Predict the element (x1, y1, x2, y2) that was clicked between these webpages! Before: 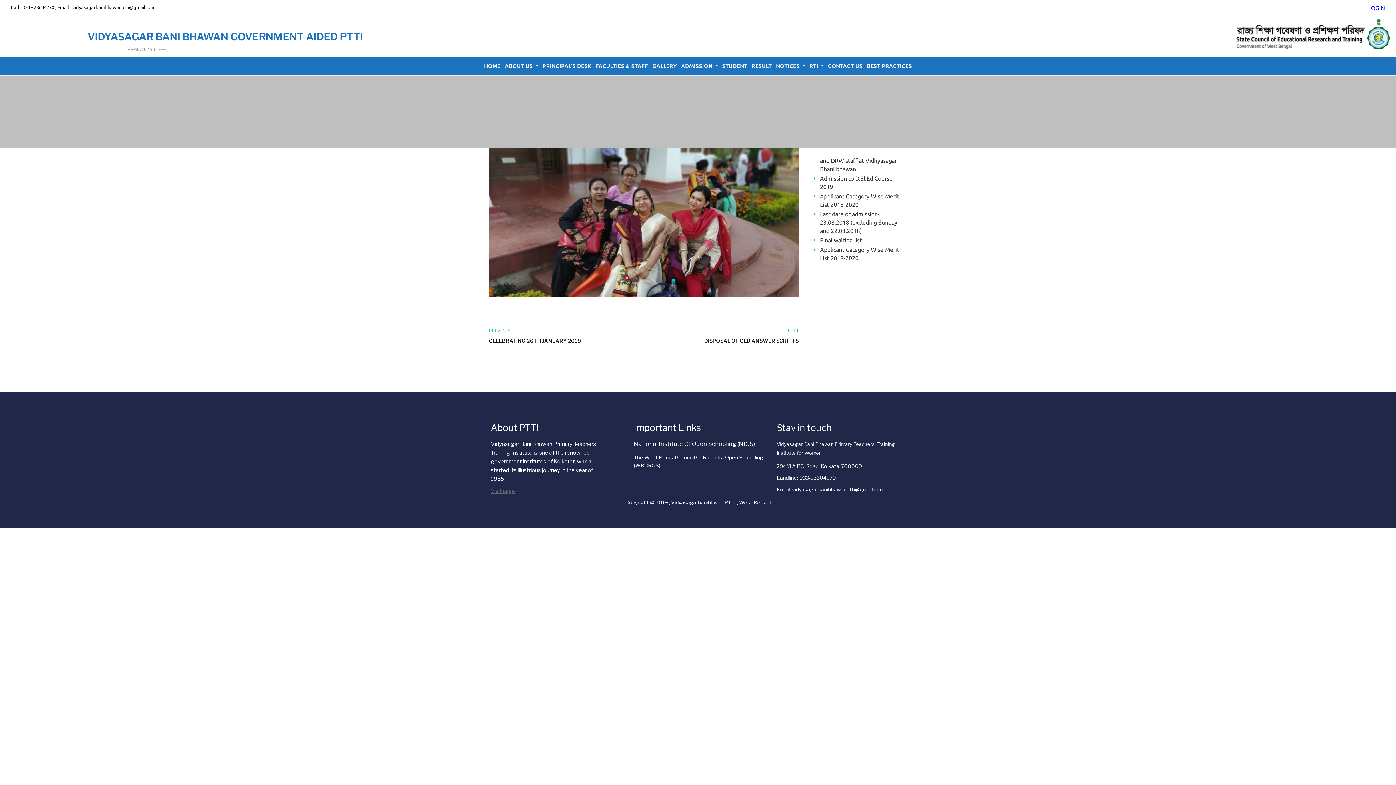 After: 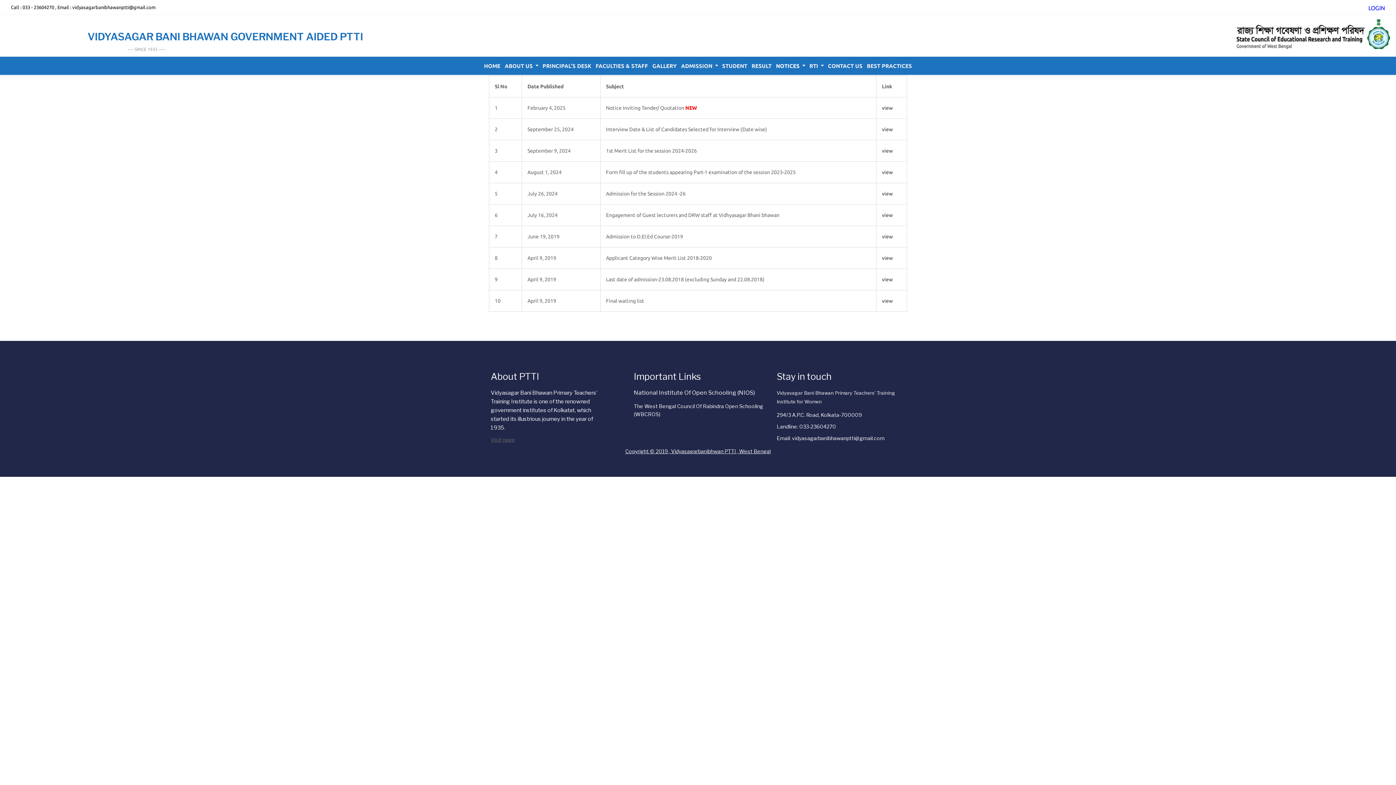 Action: label: NOTICES bbox: (776, 56, 805, 70)